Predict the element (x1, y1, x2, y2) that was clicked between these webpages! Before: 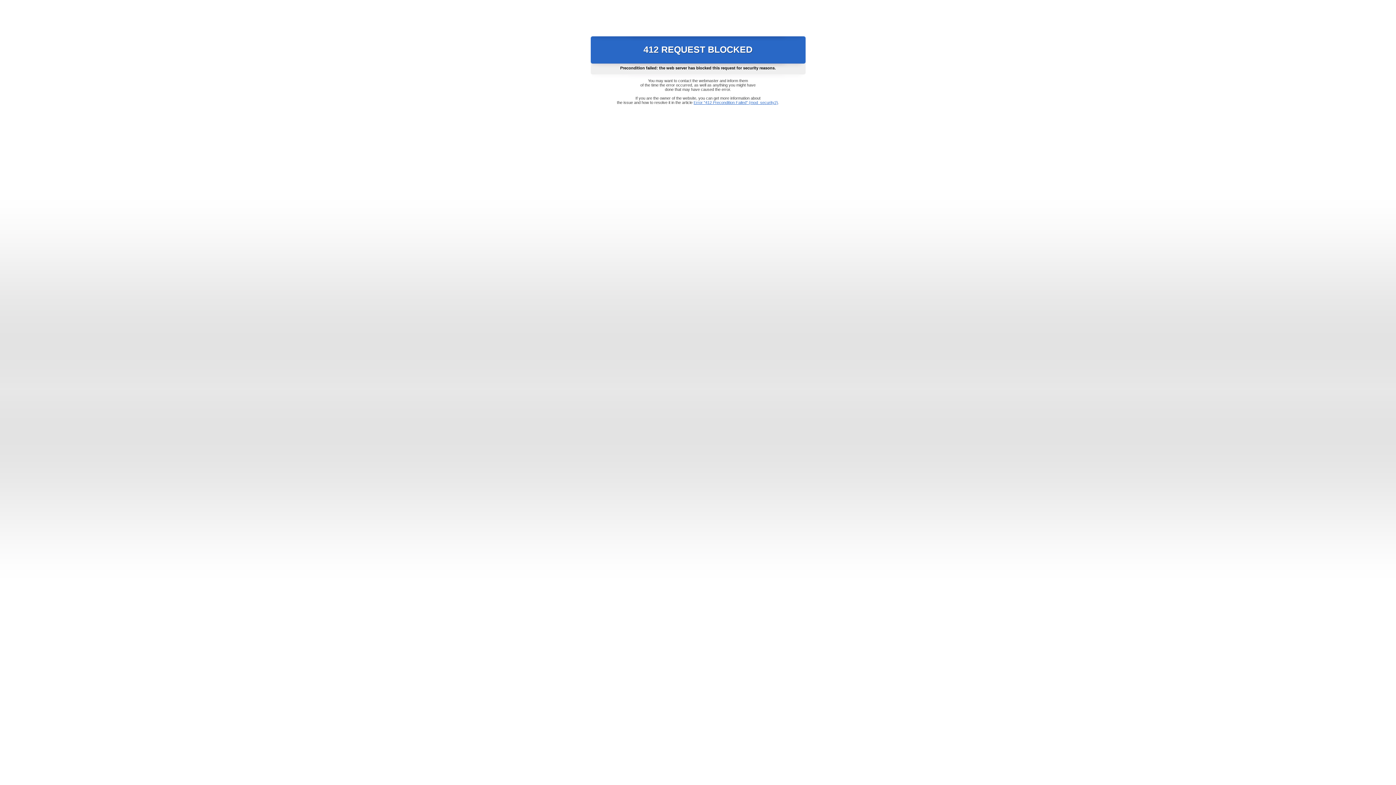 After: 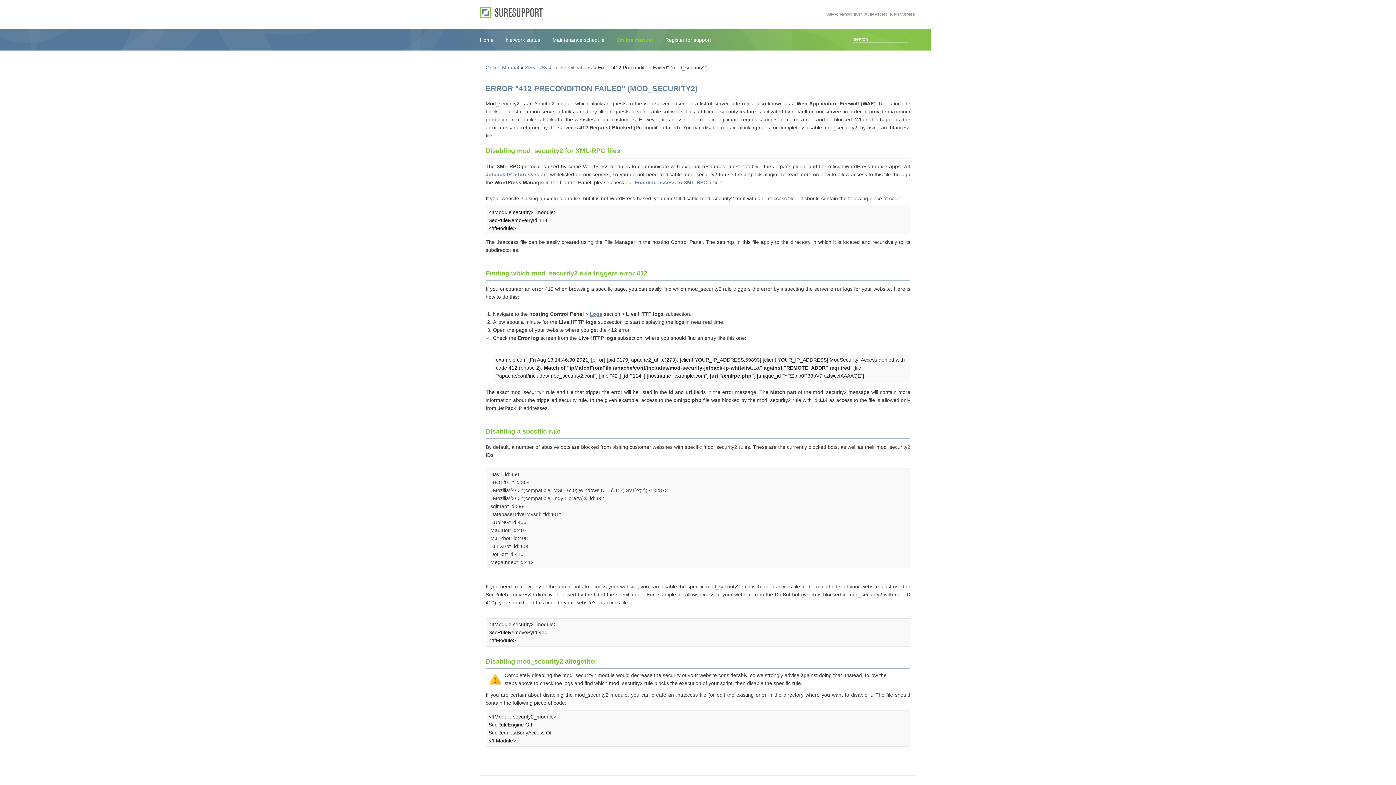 Action: label: Error "412 Precondition Failed" (mod_security2) bbox: (693, 100, 778, 104)